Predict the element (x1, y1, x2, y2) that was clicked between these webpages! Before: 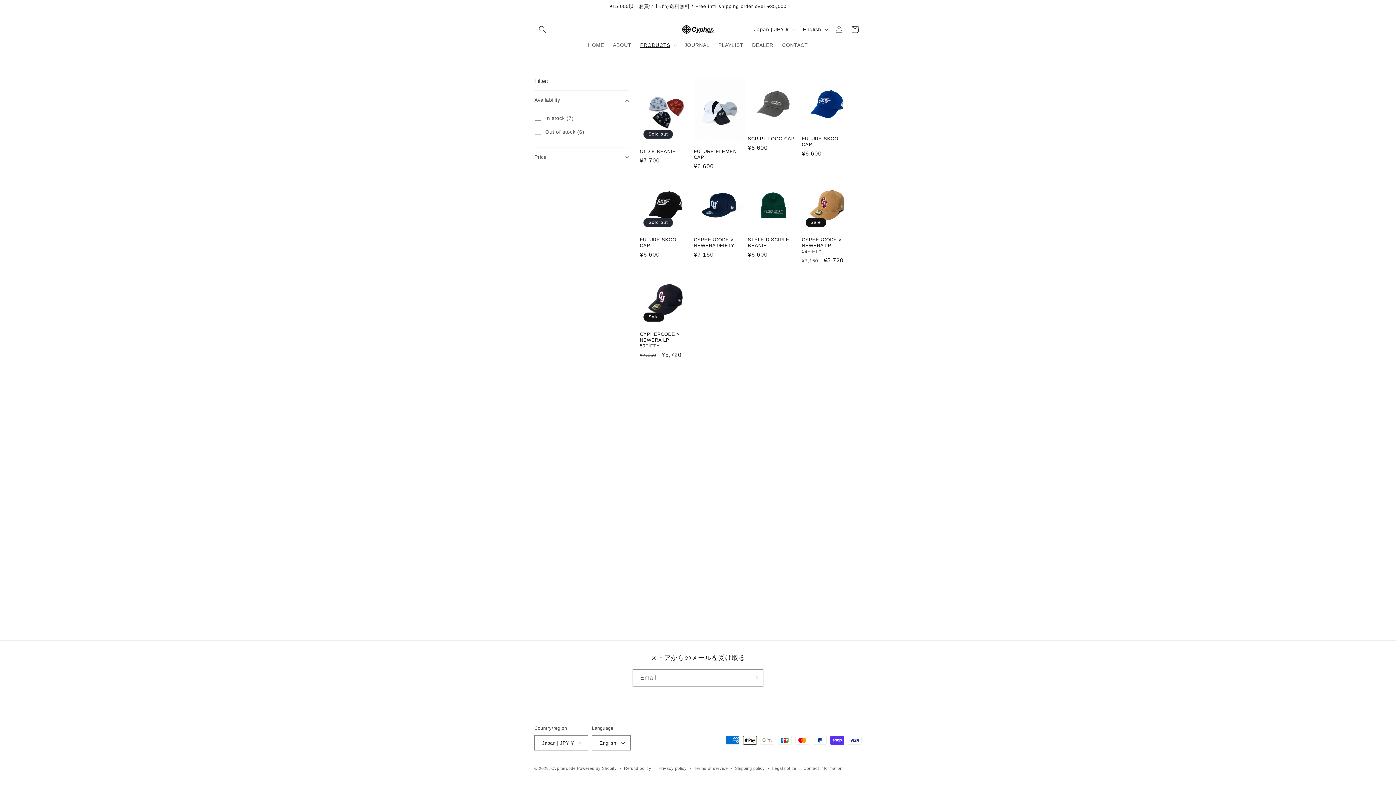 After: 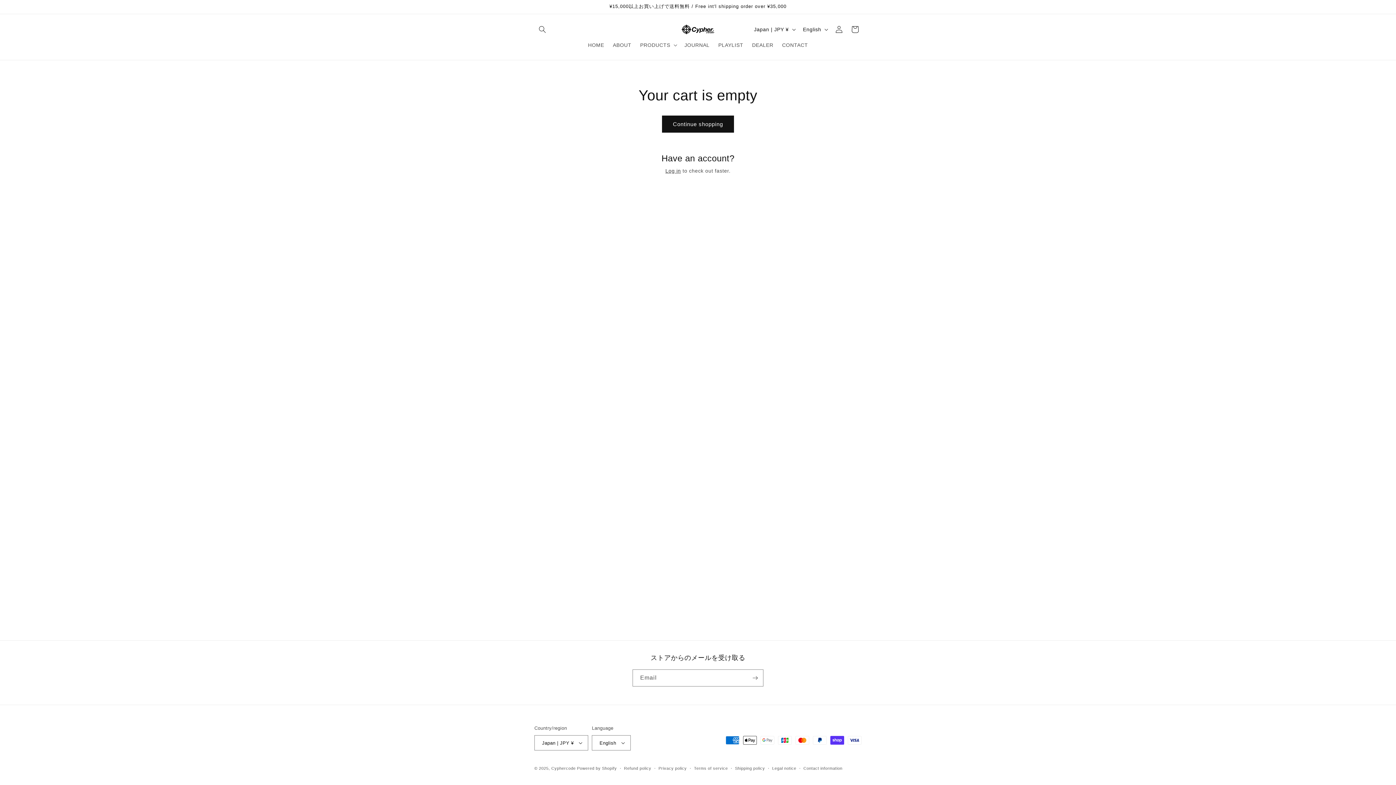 Action: label: Cart bbox: (847, 21, 863, 37)